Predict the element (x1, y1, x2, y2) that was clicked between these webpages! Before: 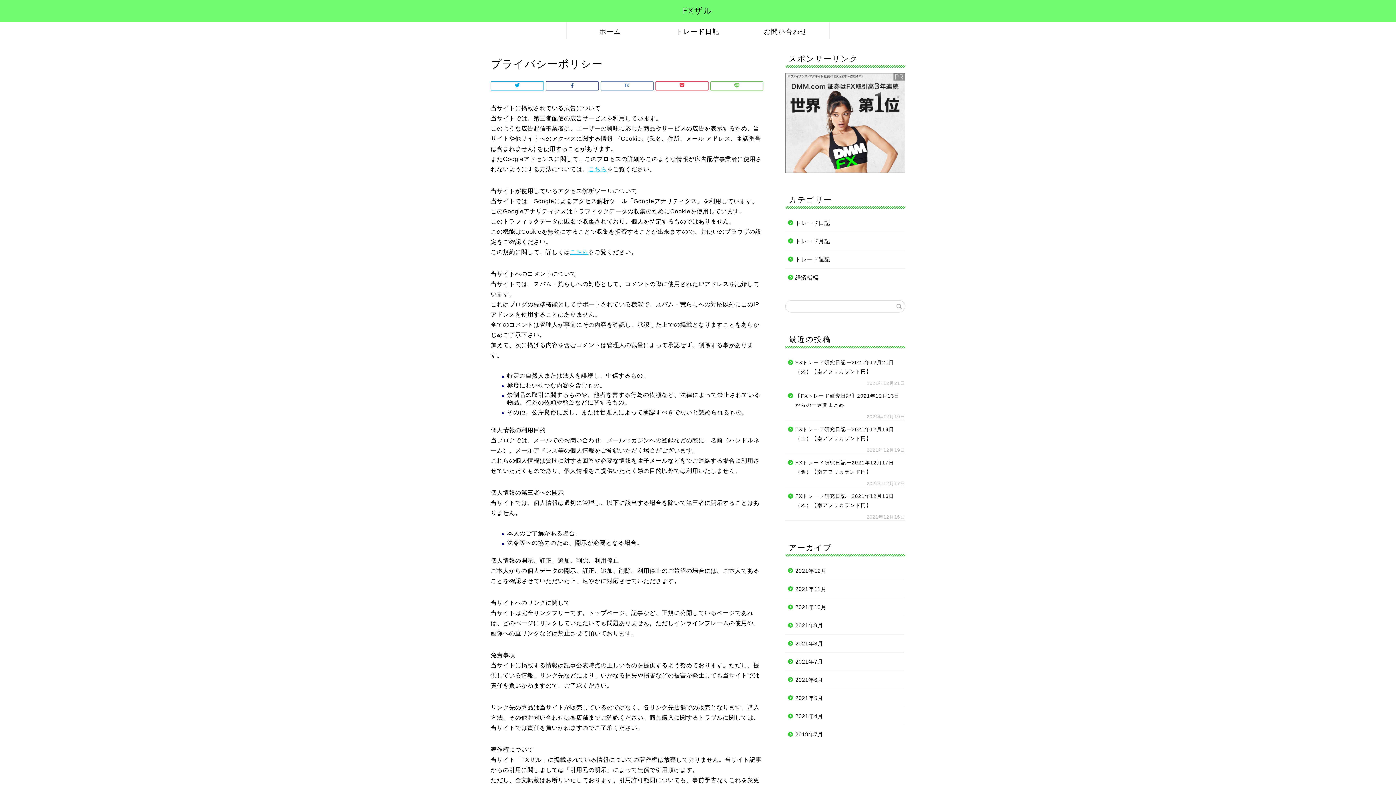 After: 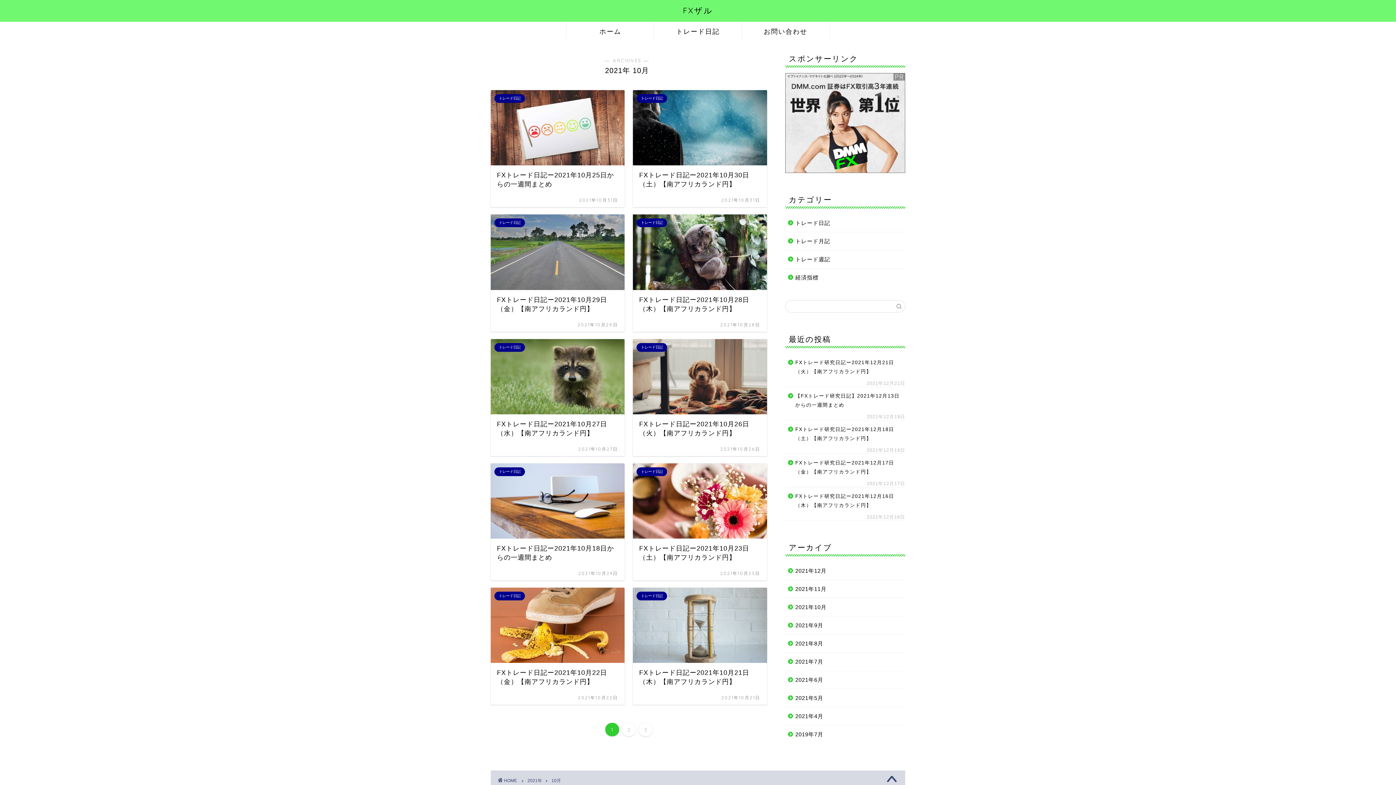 Action: label: 2021年10月 bbox: (785, 598, 904, 616)